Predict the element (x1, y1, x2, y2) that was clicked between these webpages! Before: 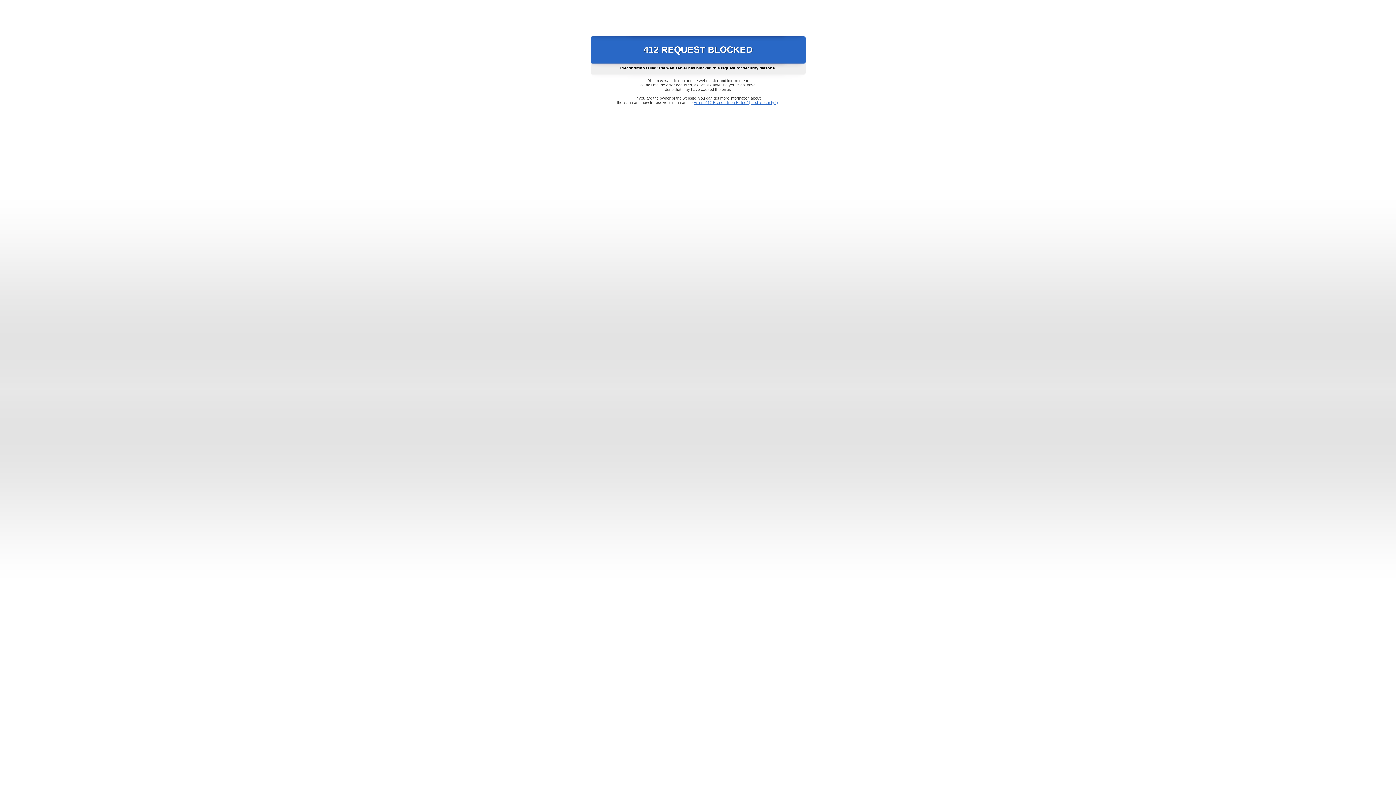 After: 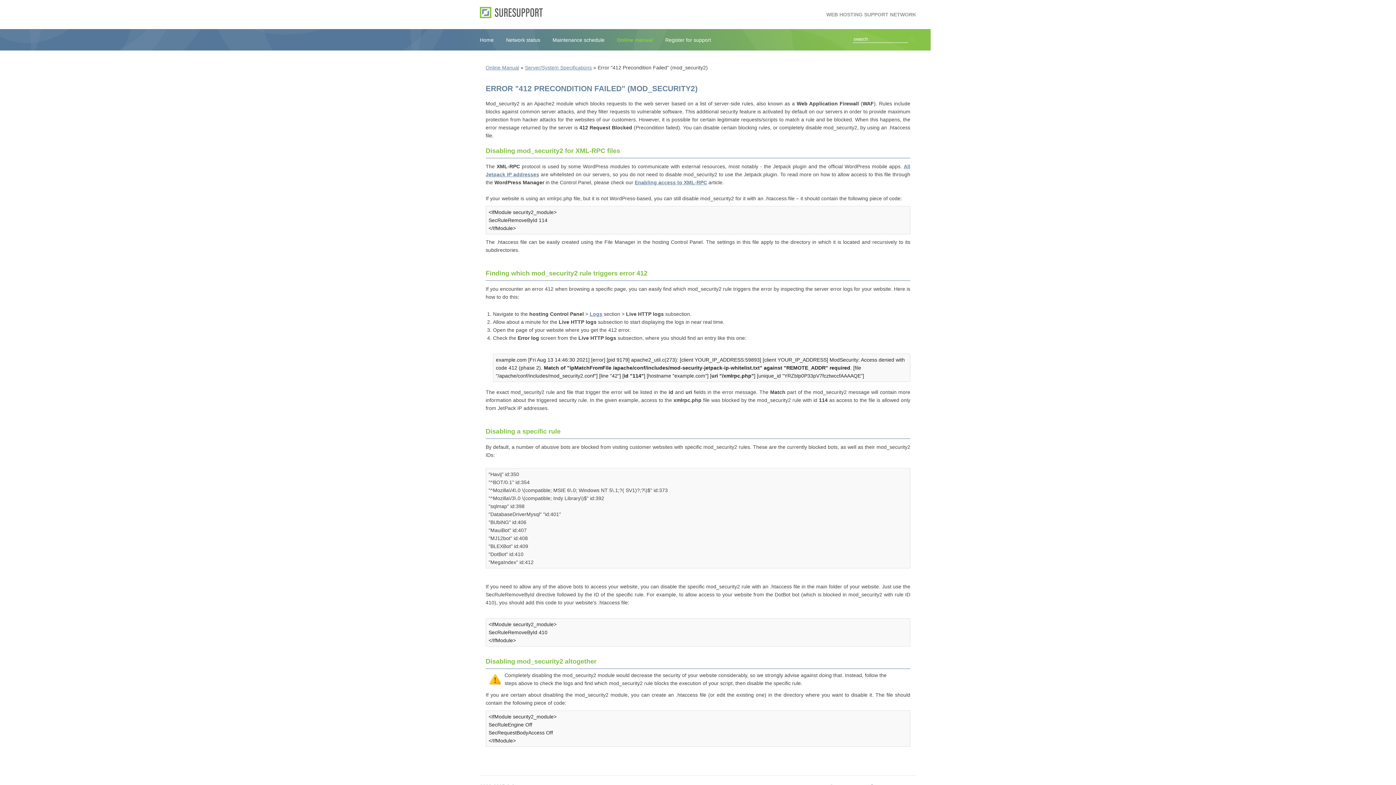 Action: label: Error "412 Precondition Failed" (mod_security2) bbox: (693, 100, 778, 104)